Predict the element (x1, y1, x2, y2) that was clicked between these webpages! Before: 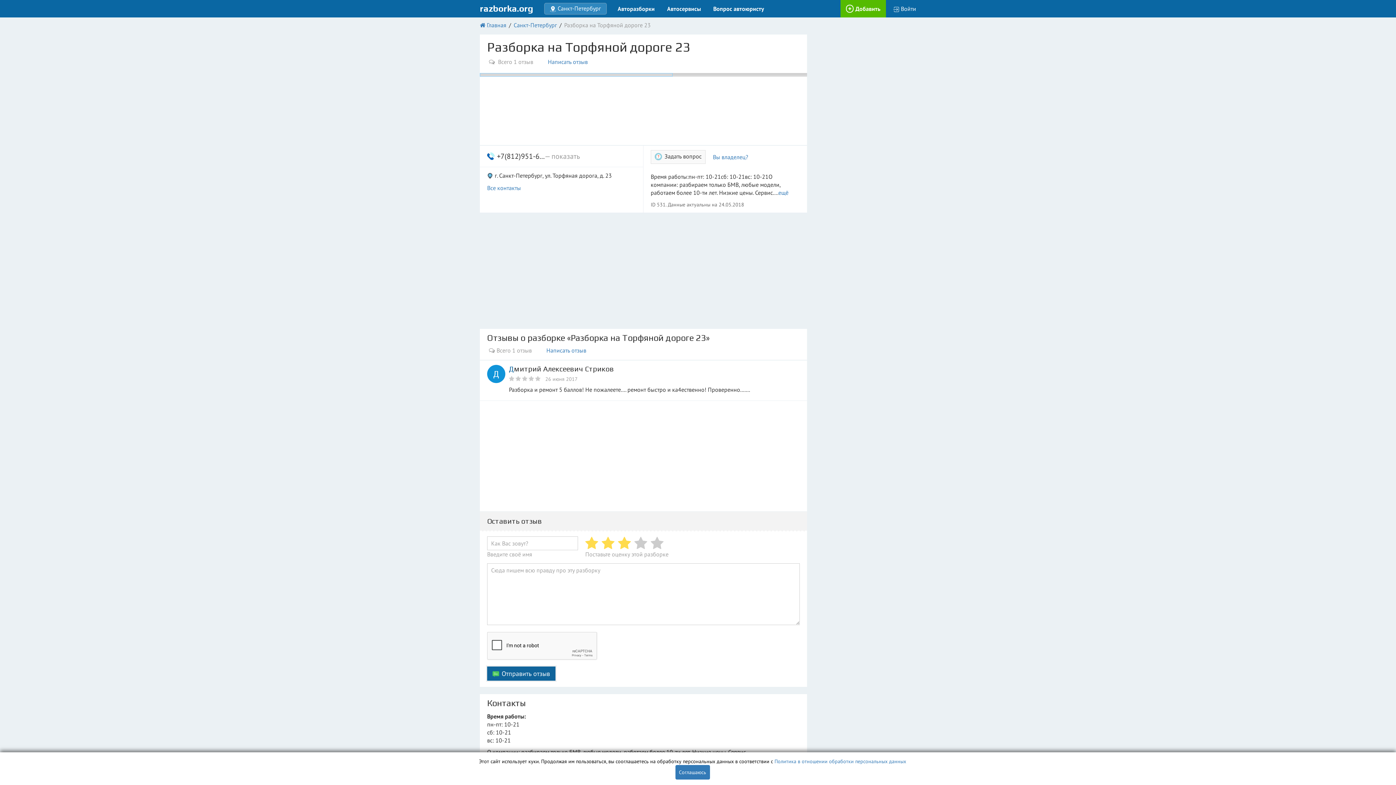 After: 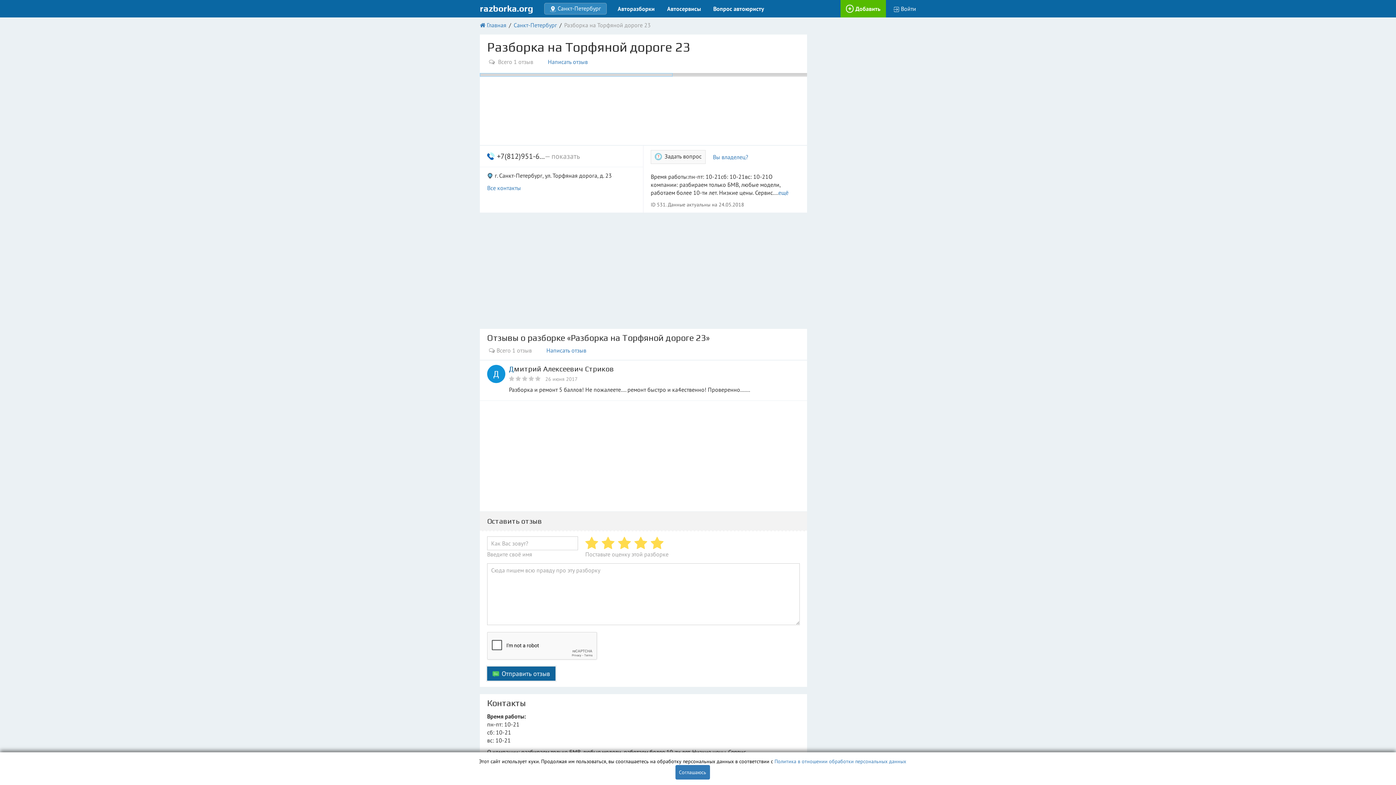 Action: bbox: (650, 536, 663, 550)